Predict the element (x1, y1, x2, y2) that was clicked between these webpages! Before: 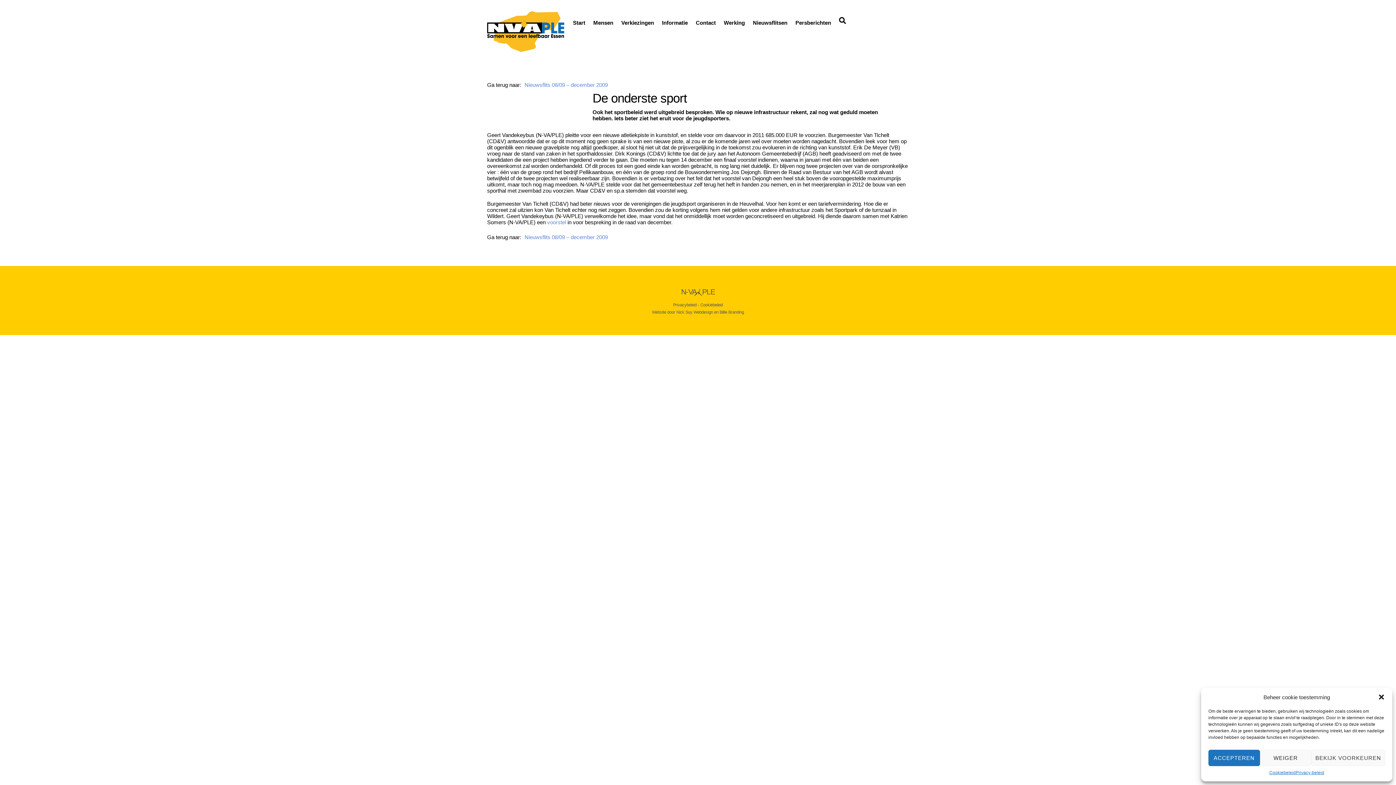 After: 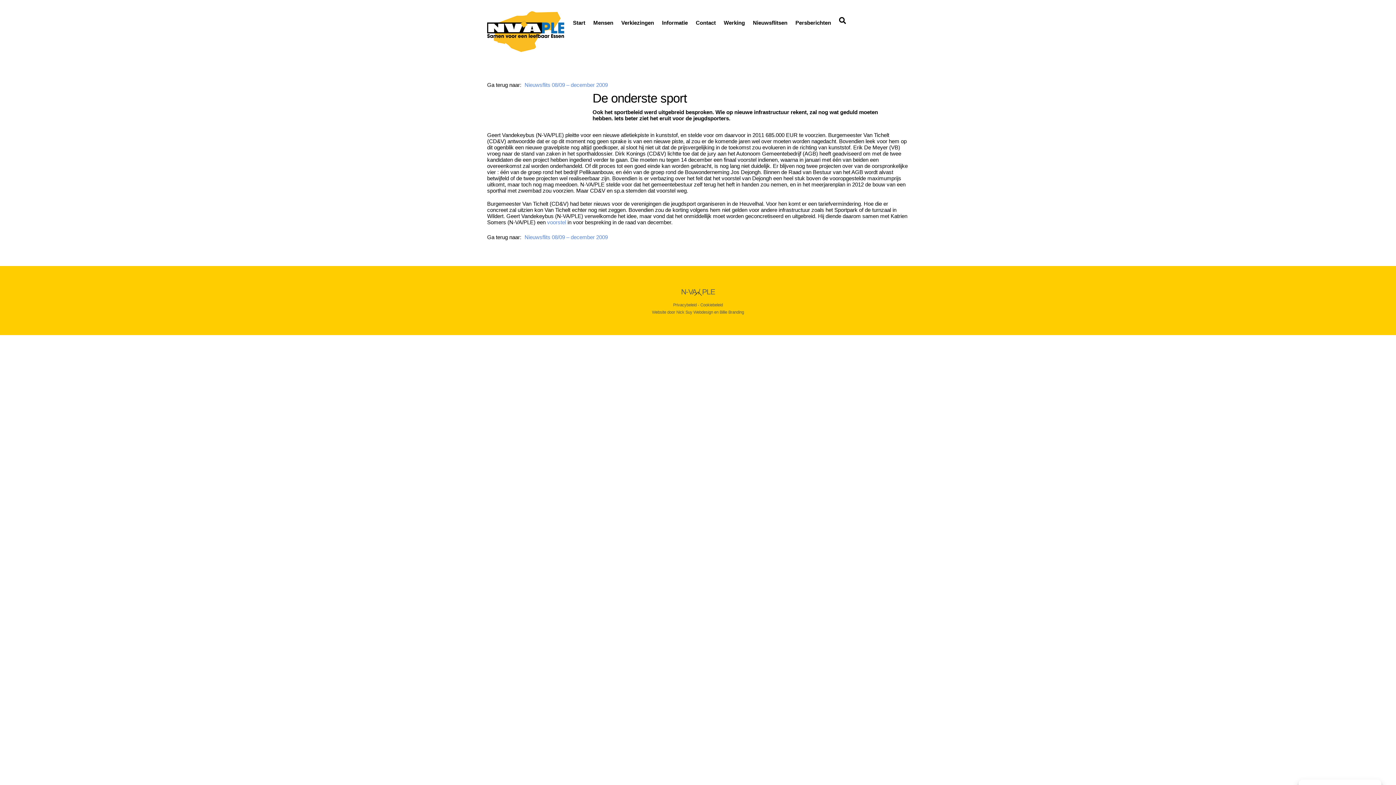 Action: label: Dialoogvenster sluiten bbox: (1378, 693, 1385, 701)